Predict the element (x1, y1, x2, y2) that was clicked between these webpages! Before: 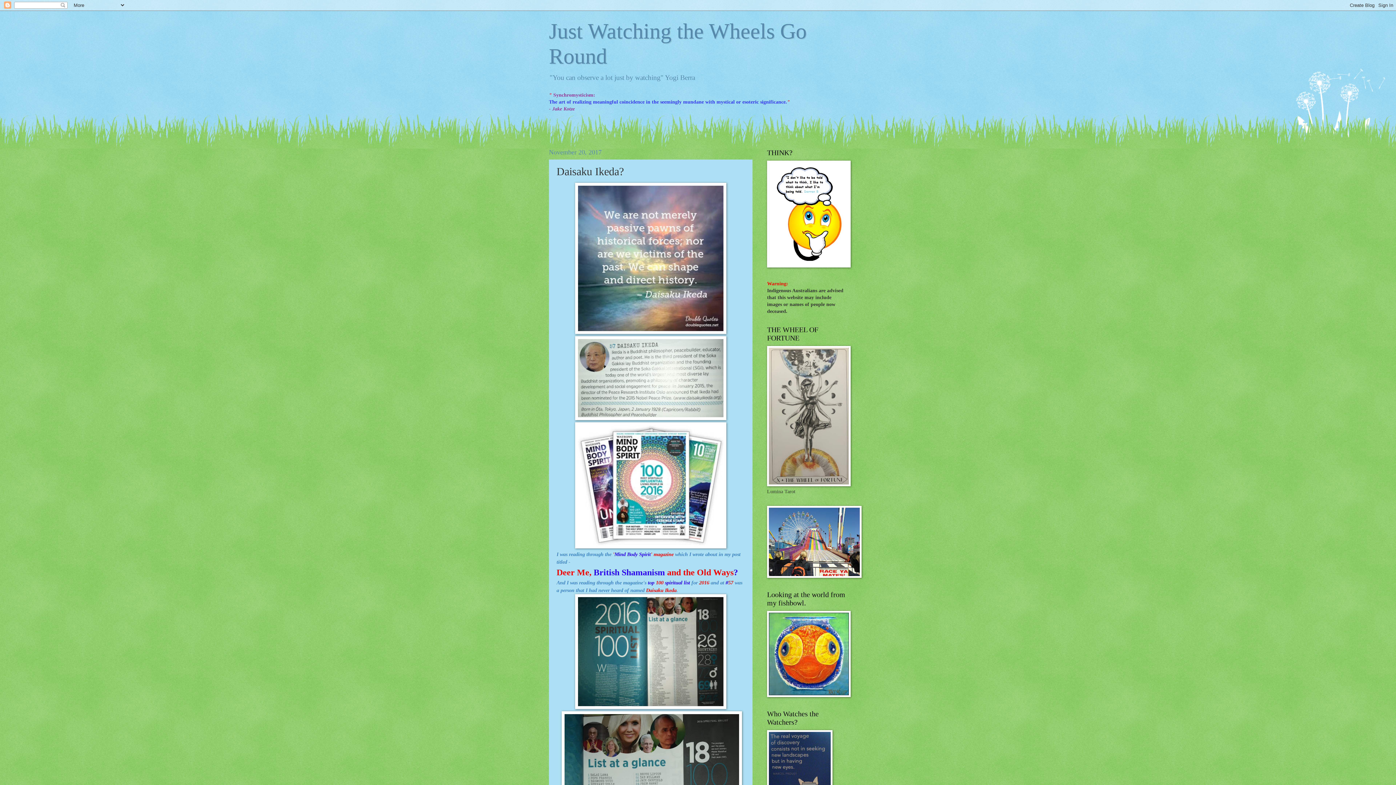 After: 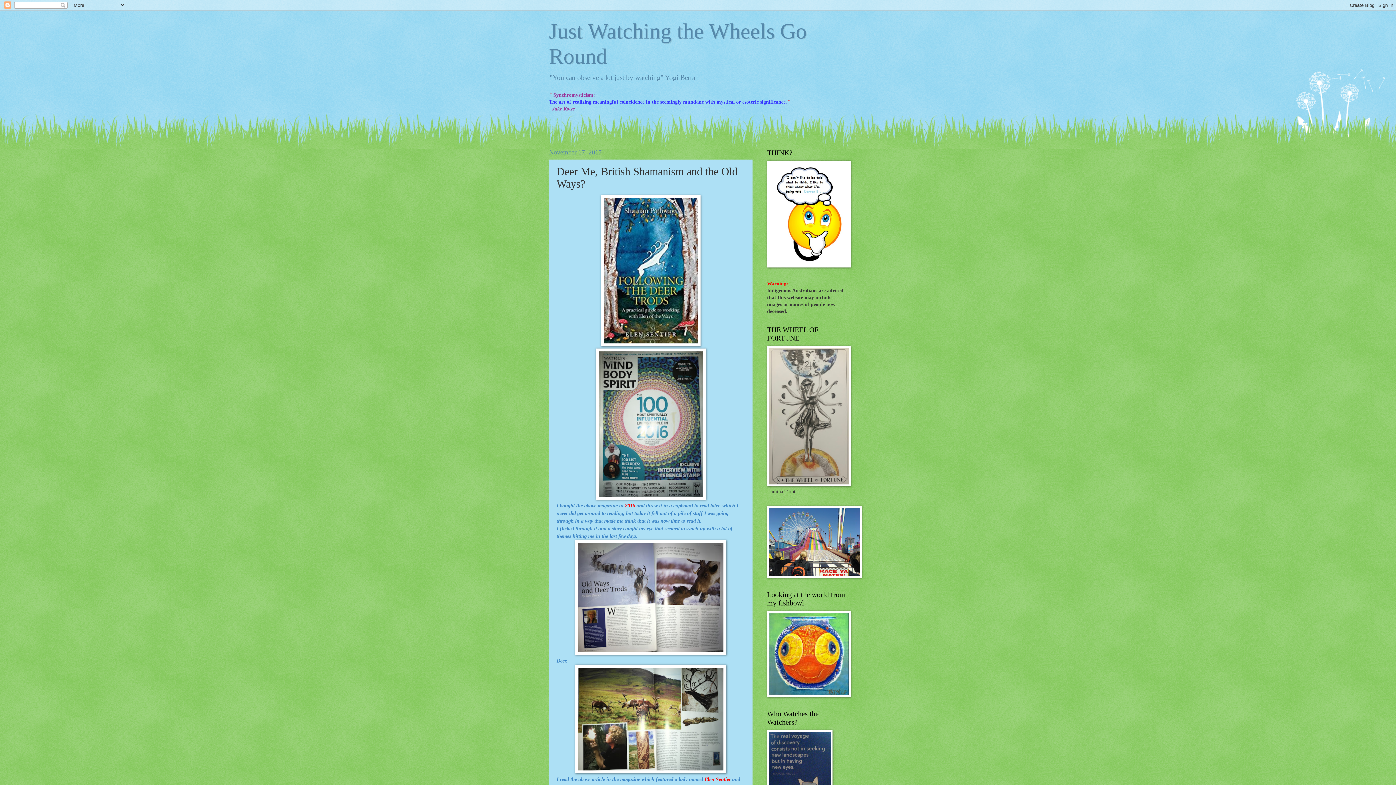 Action: label: Deer Me, British Shamanism and the Old Ways? bbox: (556, 567, 738, 577)